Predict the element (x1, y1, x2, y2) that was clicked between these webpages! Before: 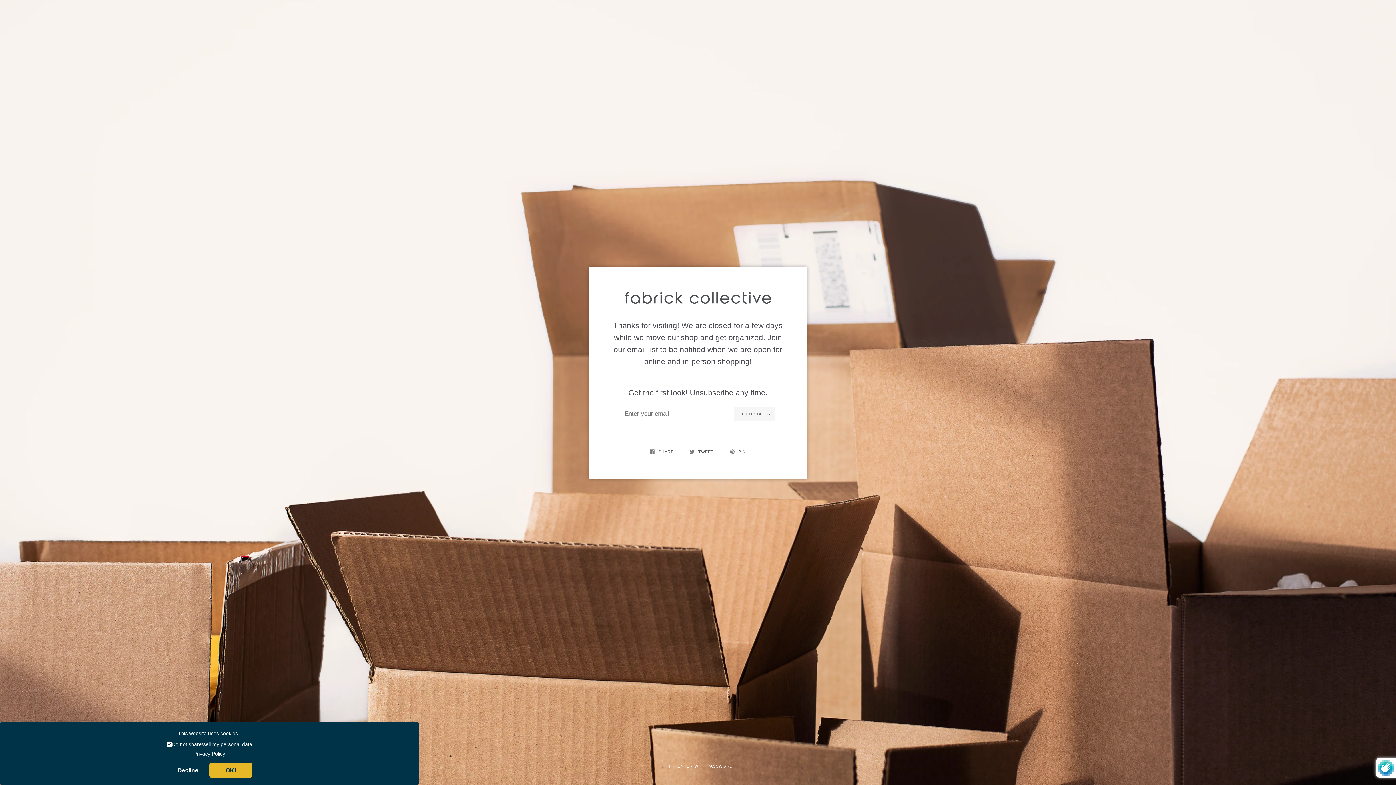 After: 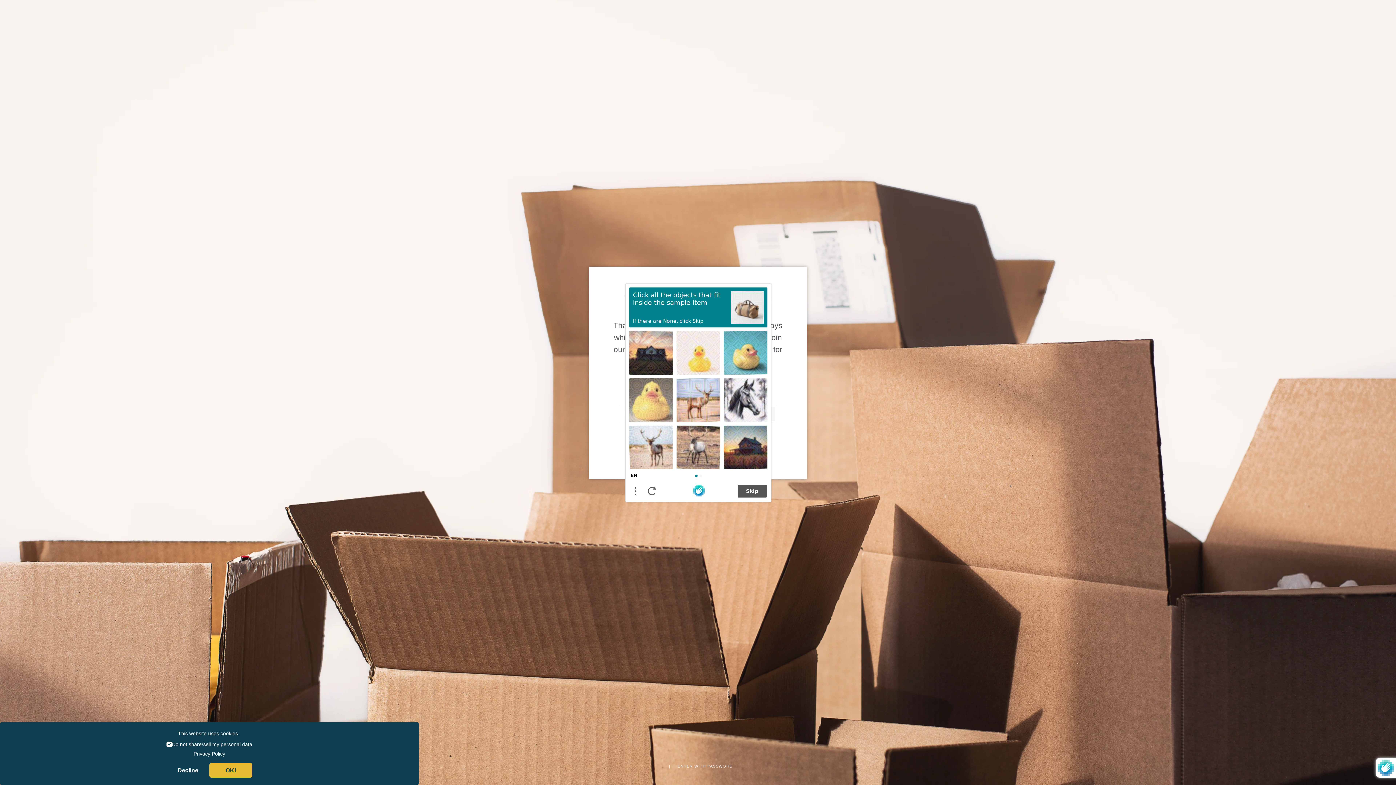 Action: bbox: (733, 407, 775, 421) label: GET UPDATES